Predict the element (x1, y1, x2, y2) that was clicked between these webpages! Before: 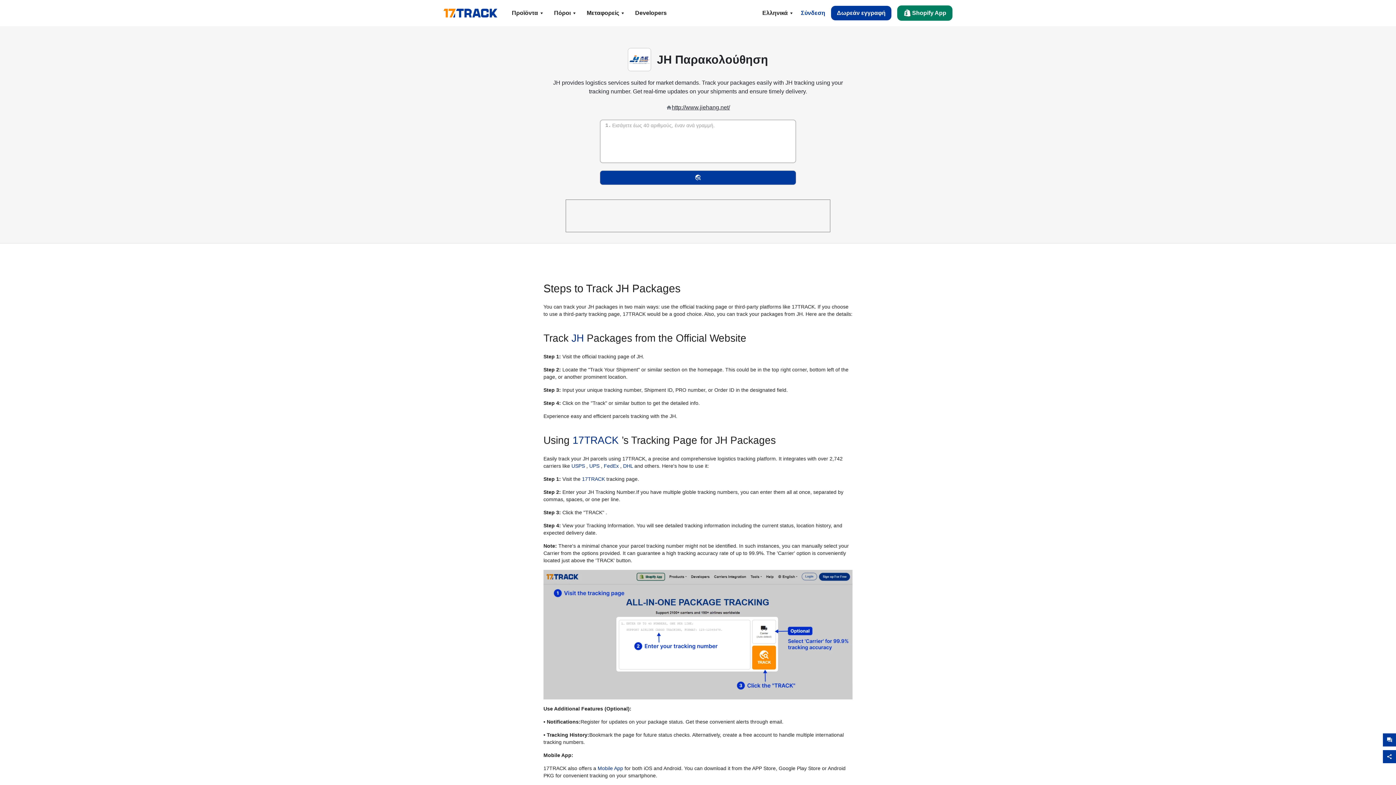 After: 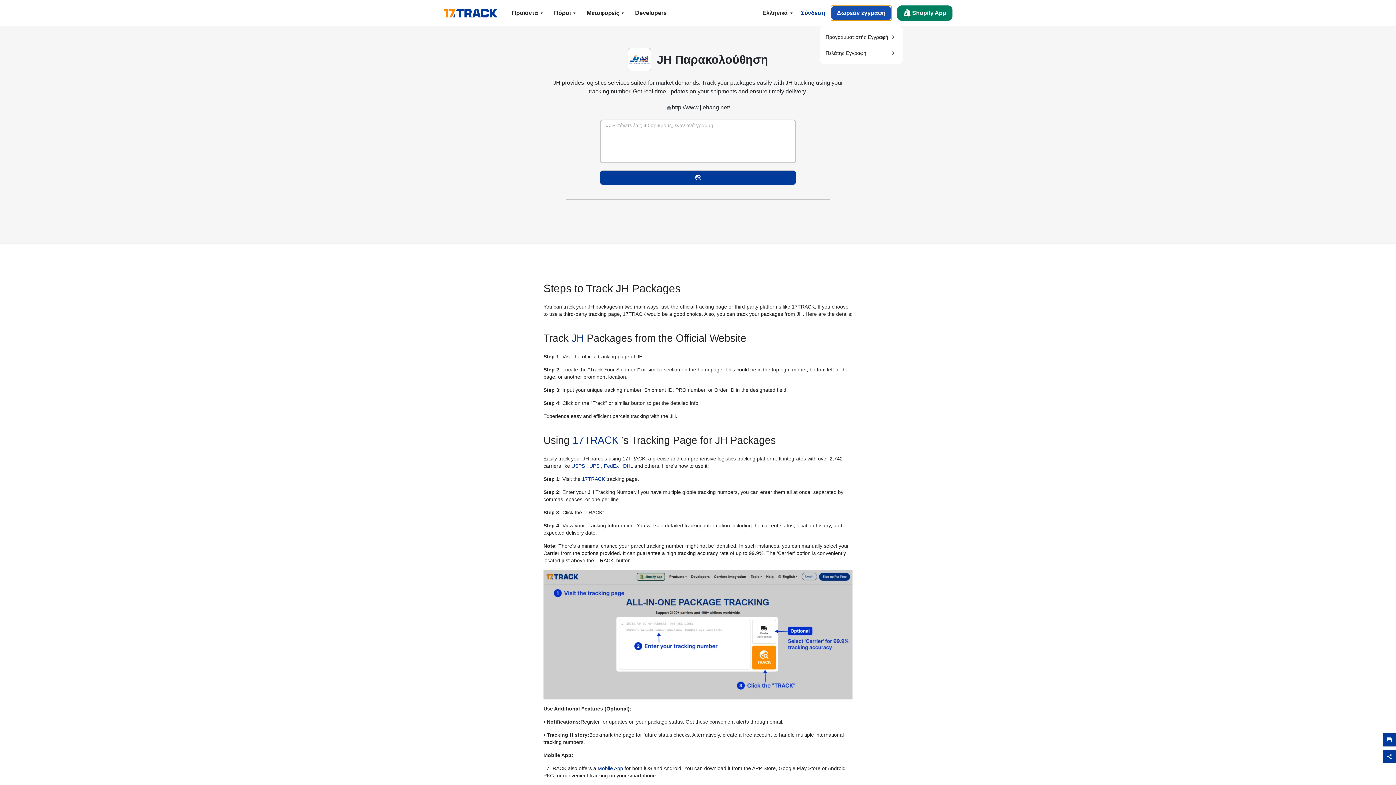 Action: bbox: (831, 5, 891, 20) label: Δωρεάν εγγραφή